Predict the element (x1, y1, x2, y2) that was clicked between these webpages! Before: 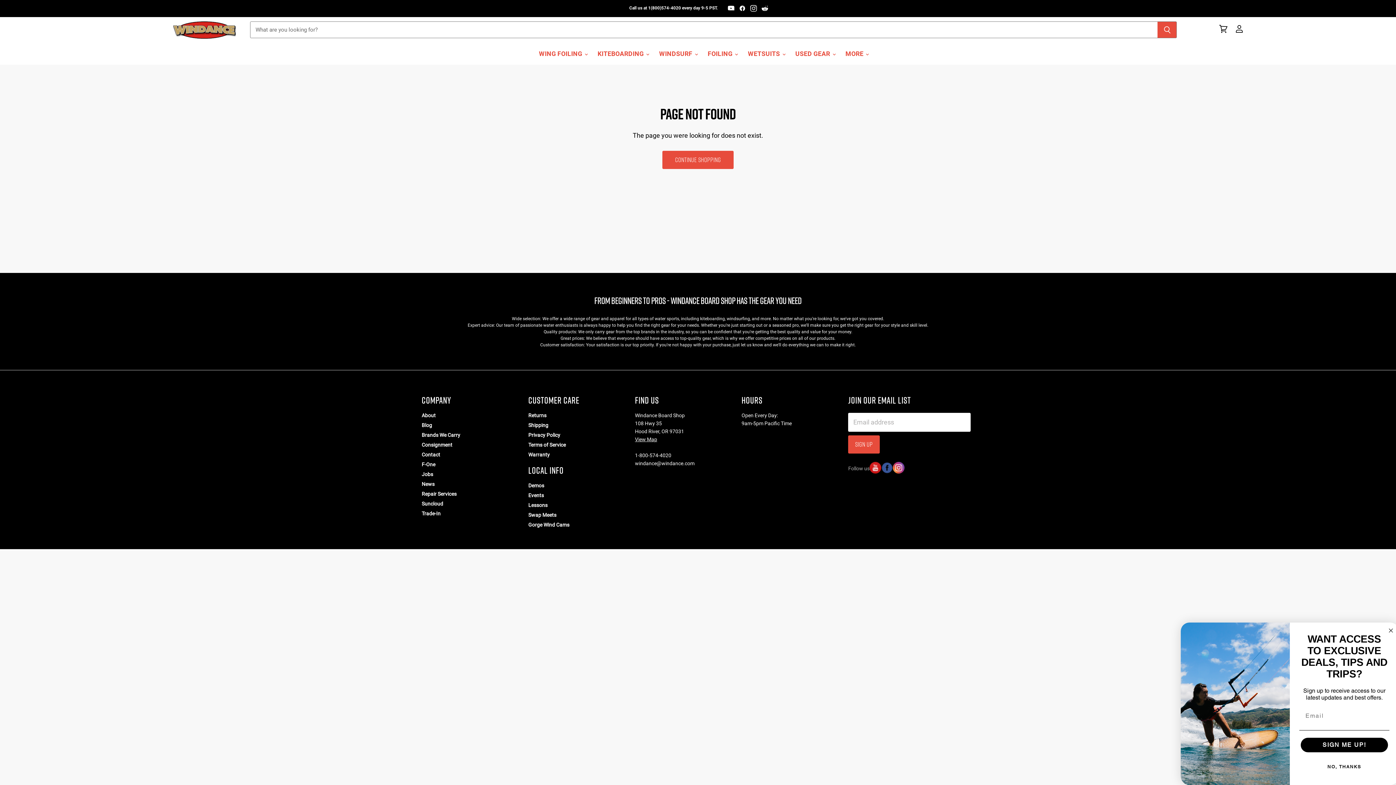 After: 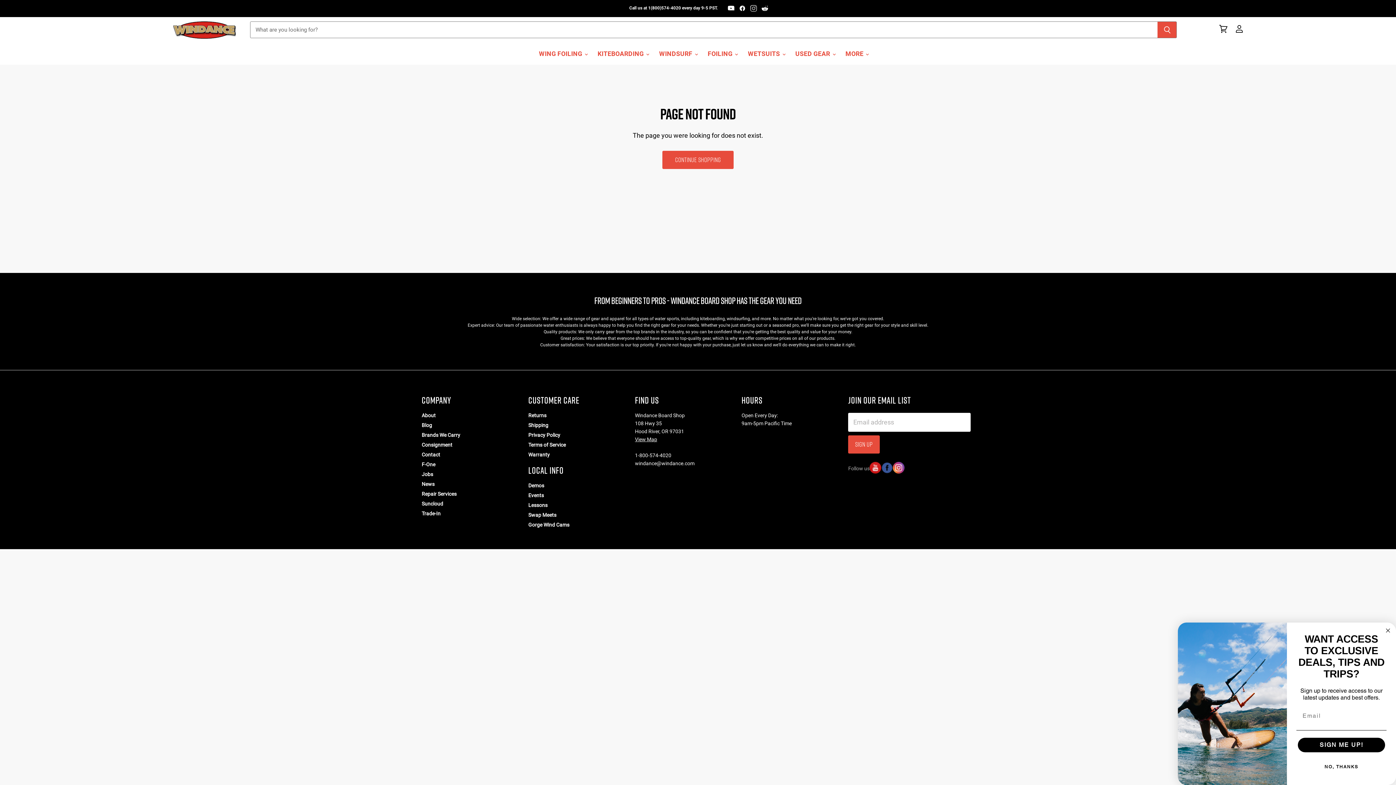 Action: label: Instagram bbox: (750, 5, 757, 11)